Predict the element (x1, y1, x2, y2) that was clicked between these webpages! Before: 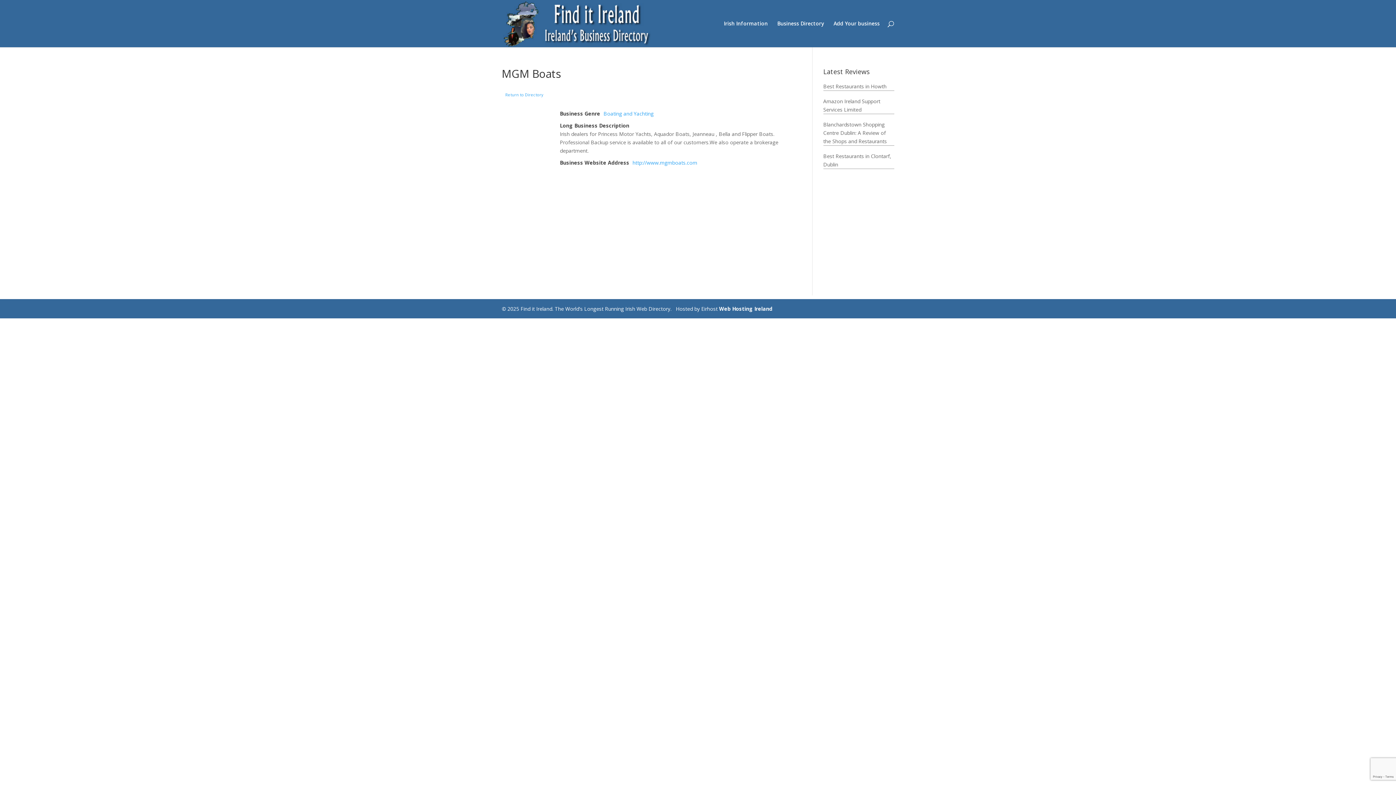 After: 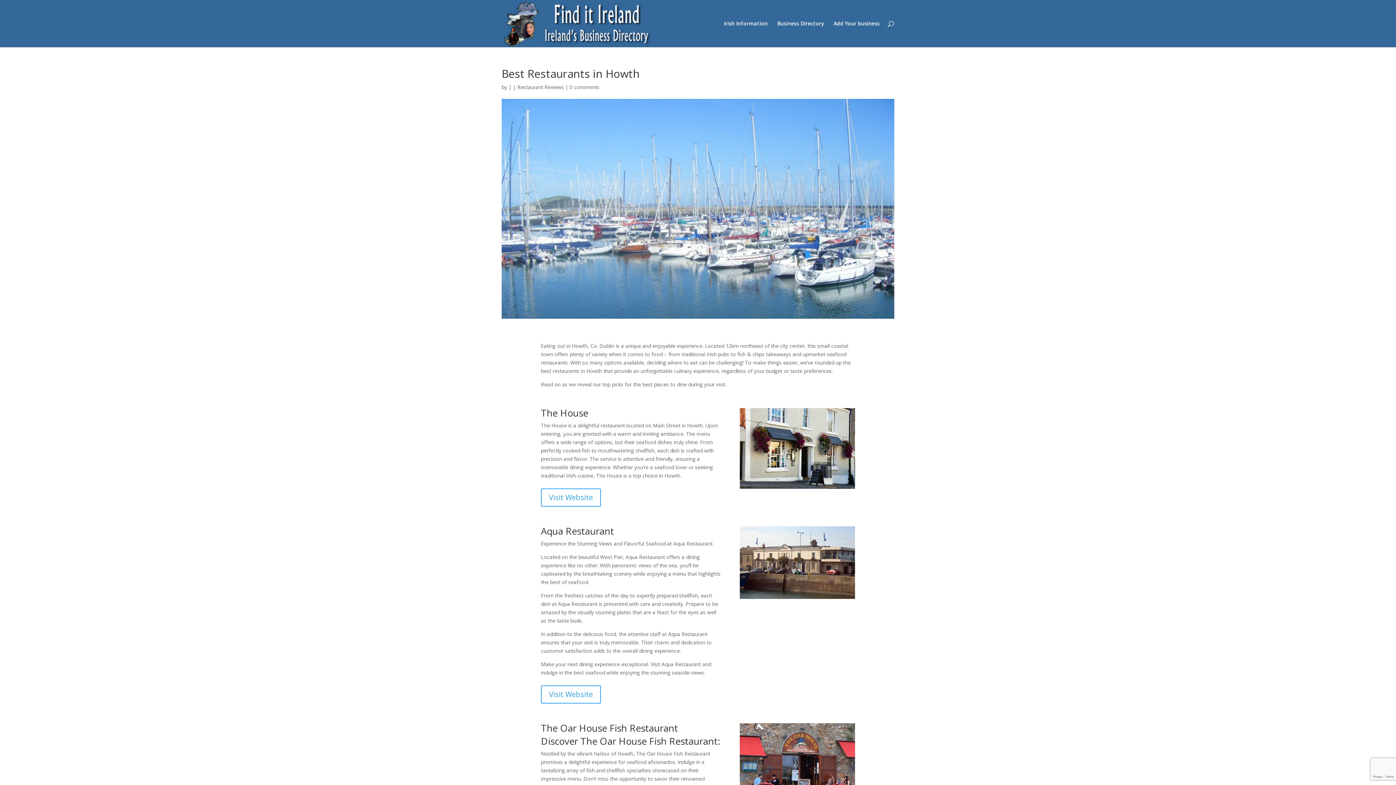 Action: bbox: (823, 82, 886, 89) label: Best Restaurants in Howth